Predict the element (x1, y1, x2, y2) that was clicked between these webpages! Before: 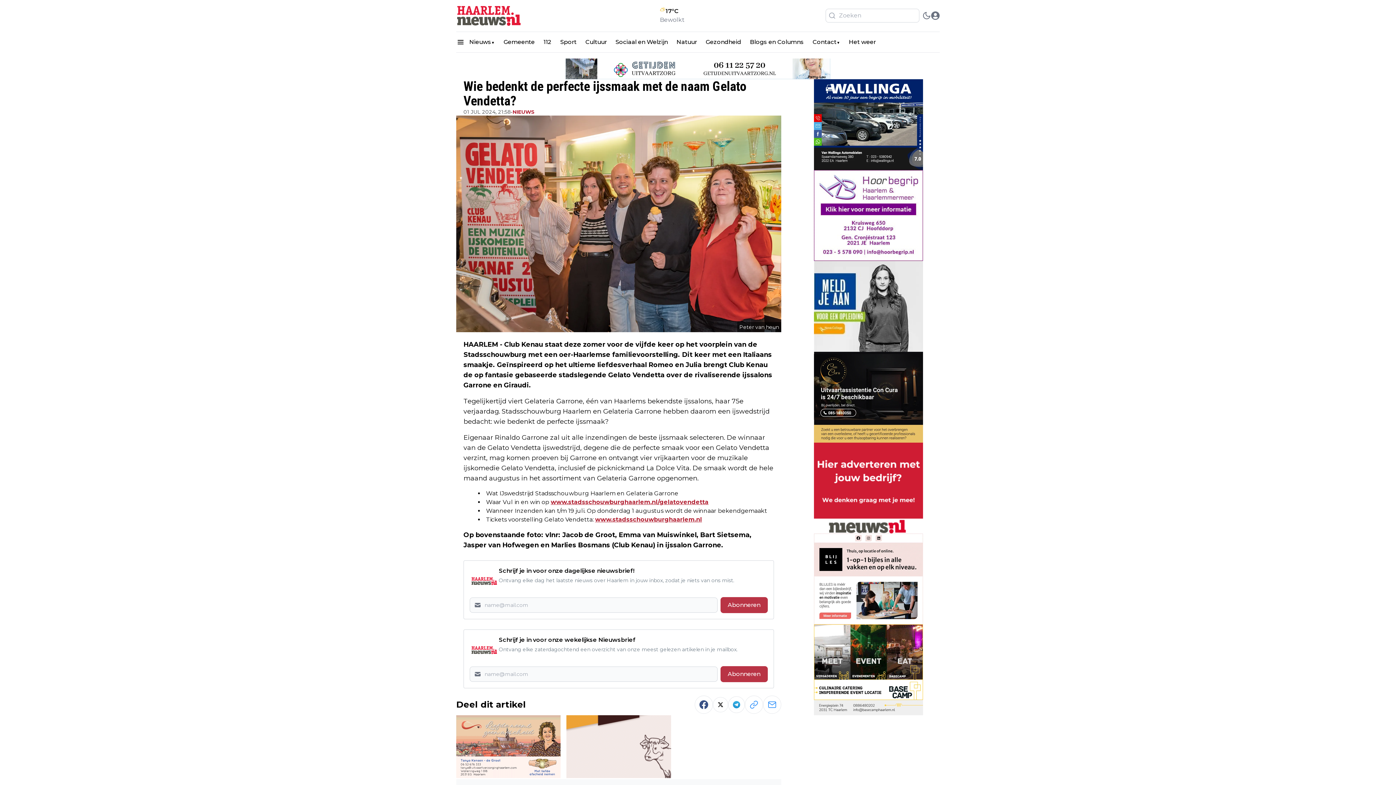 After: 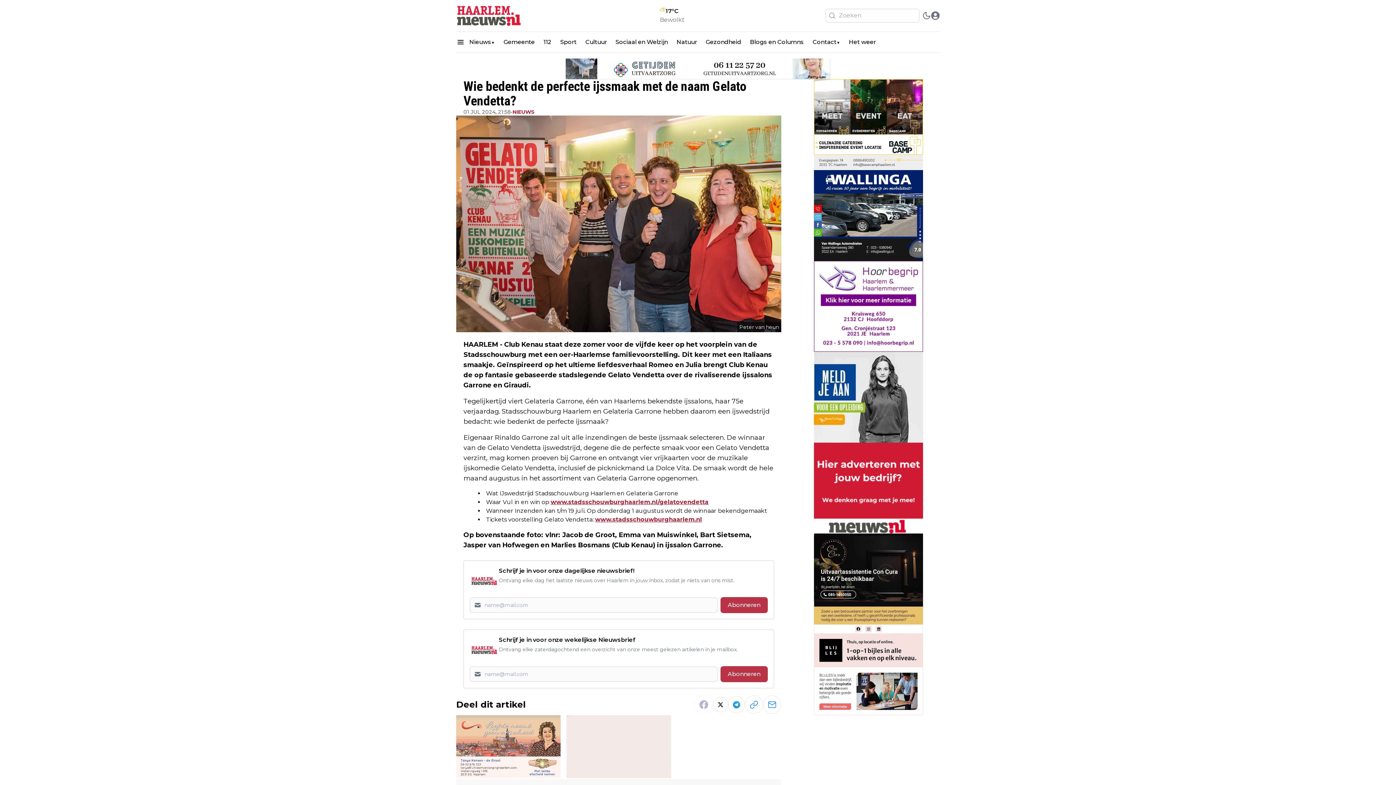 Action: bbox: (694, 696, 713, 714)